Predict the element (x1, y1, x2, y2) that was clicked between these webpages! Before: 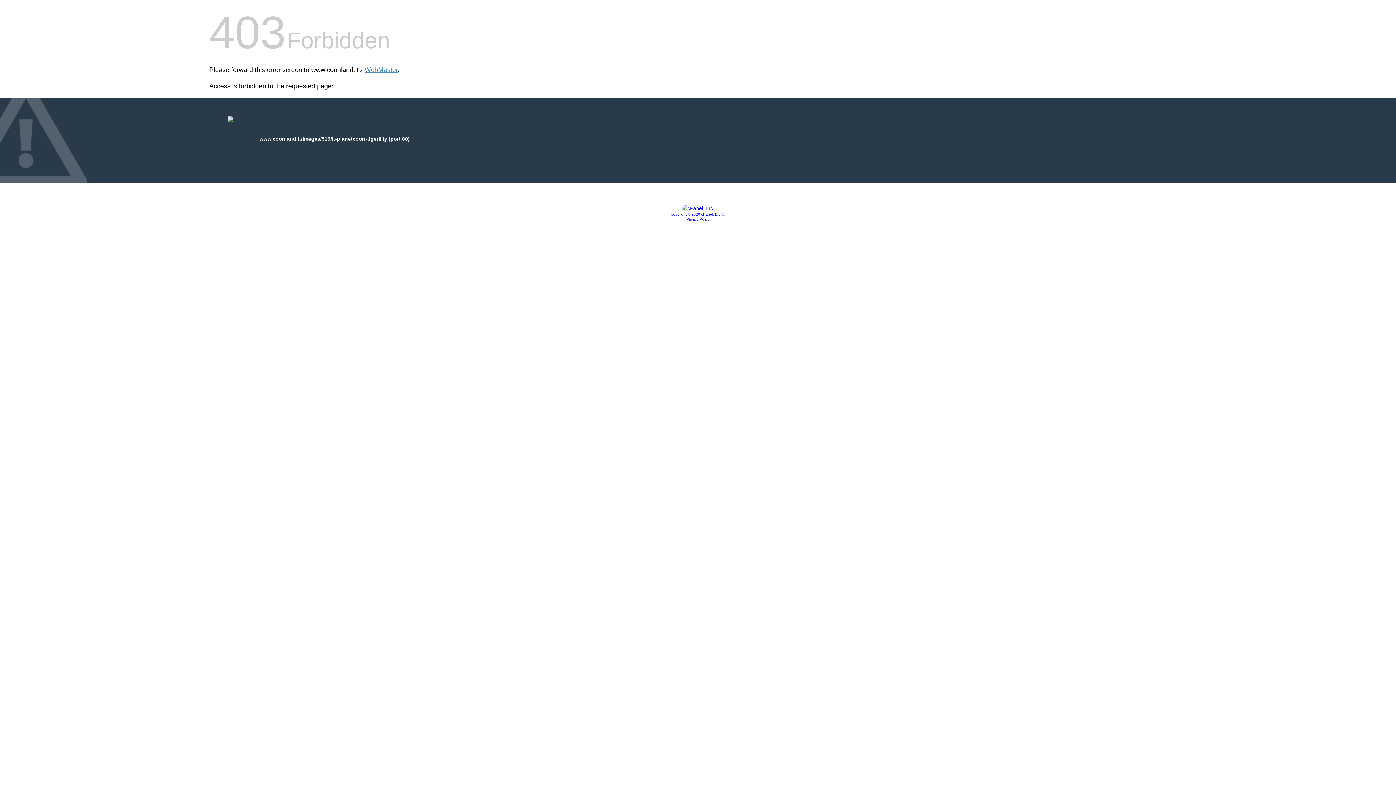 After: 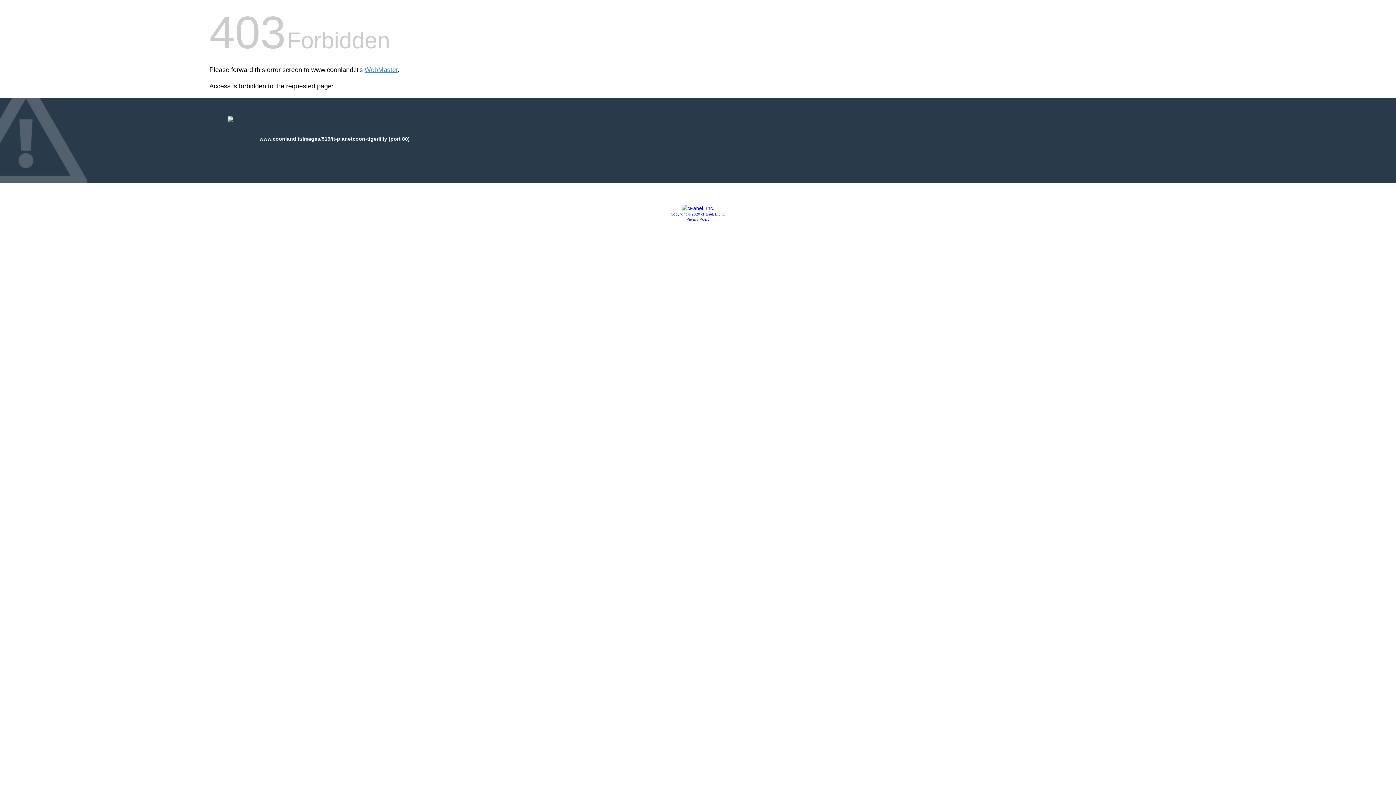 Action: bbox: (681, 205, 714, 211)